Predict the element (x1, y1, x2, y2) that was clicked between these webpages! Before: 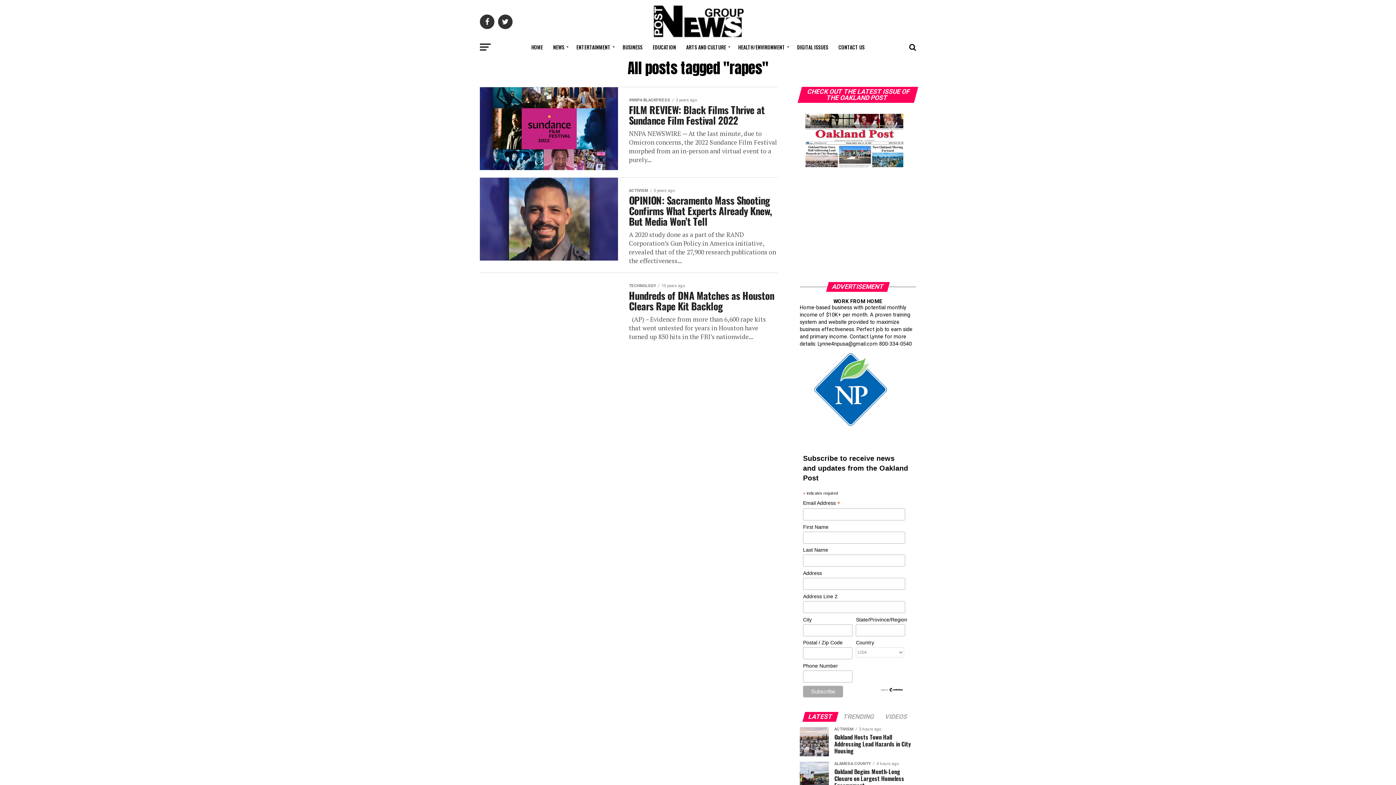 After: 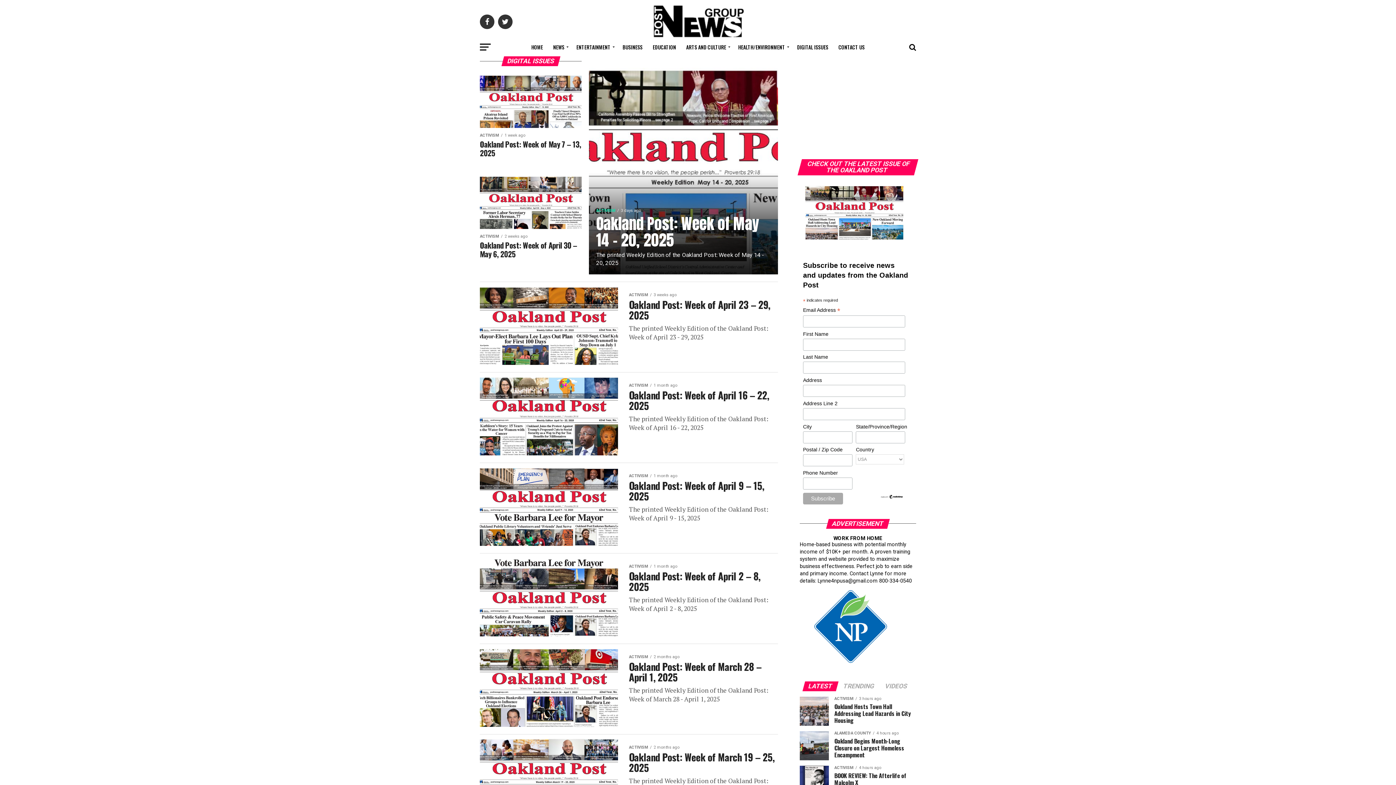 Action: label: DIGITAL ISSUES bbox: (792, 38, 832, 56)